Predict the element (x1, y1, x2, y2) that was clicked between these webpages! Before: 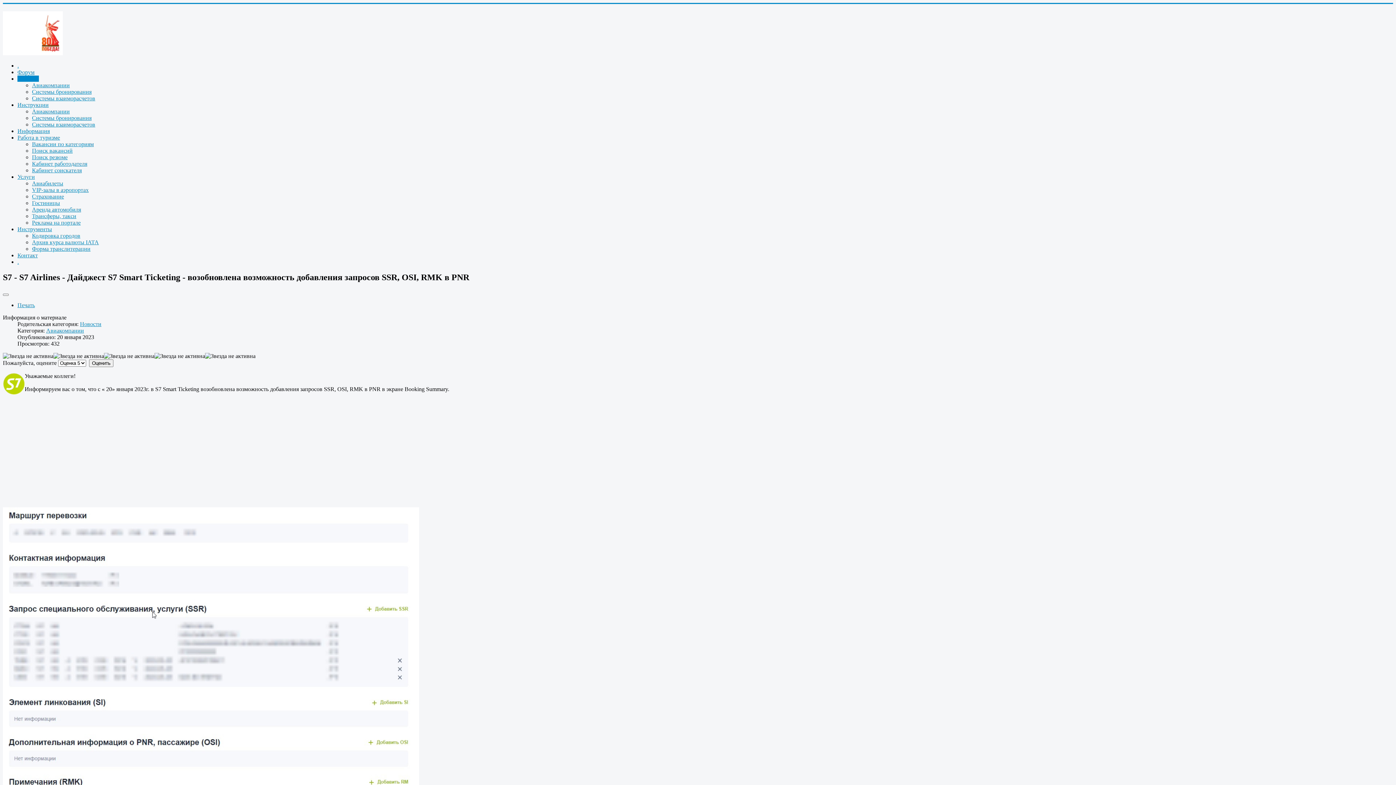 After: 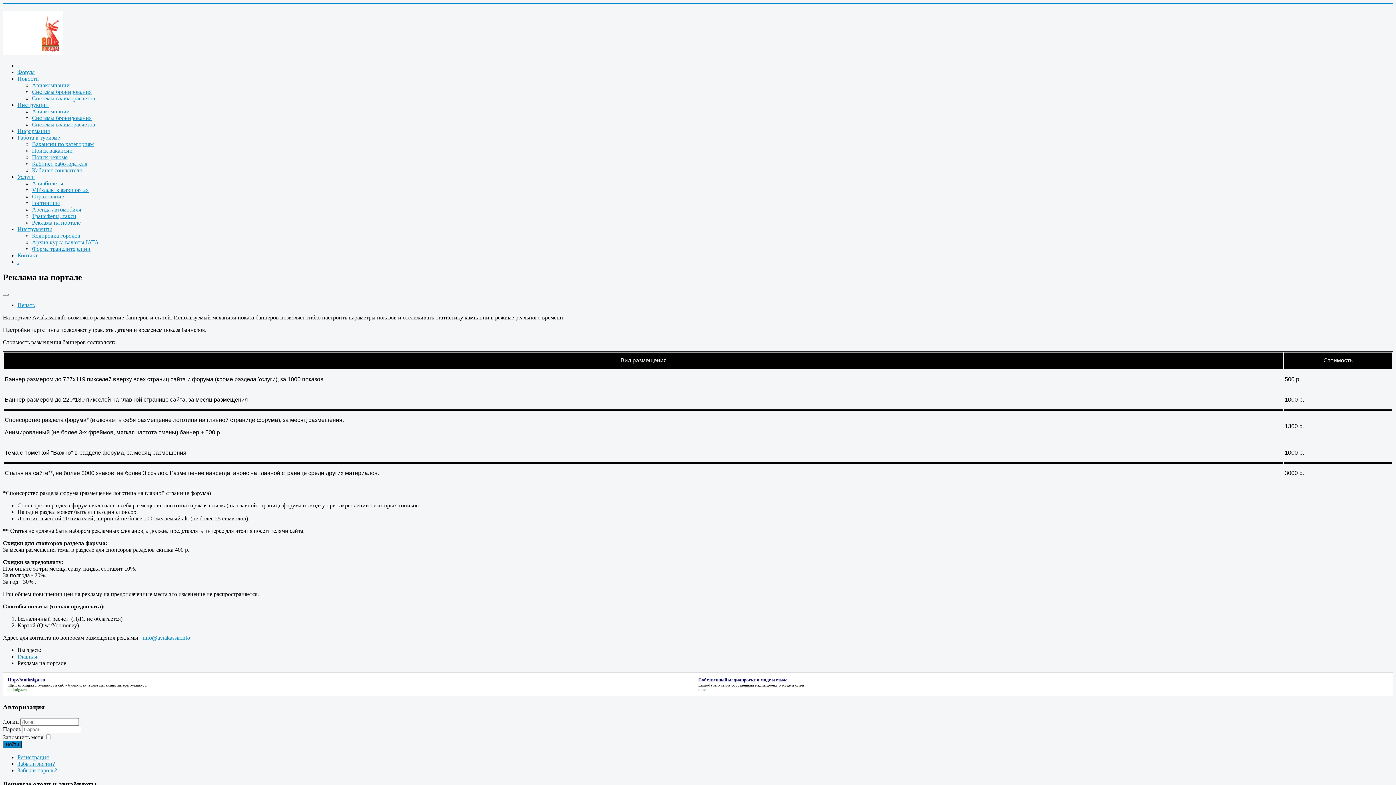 Action: bbox: (32, 219, 80, 225) label: Реклама на портале